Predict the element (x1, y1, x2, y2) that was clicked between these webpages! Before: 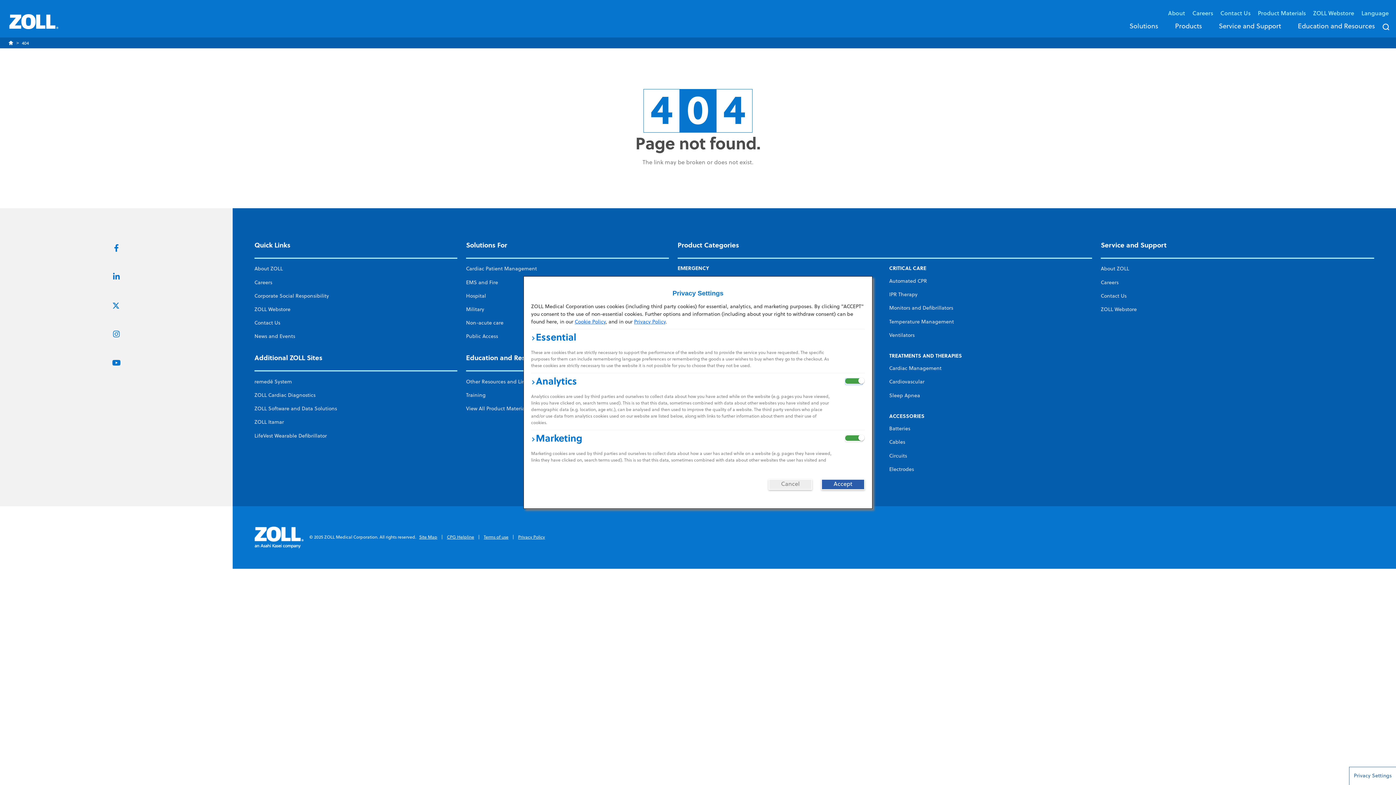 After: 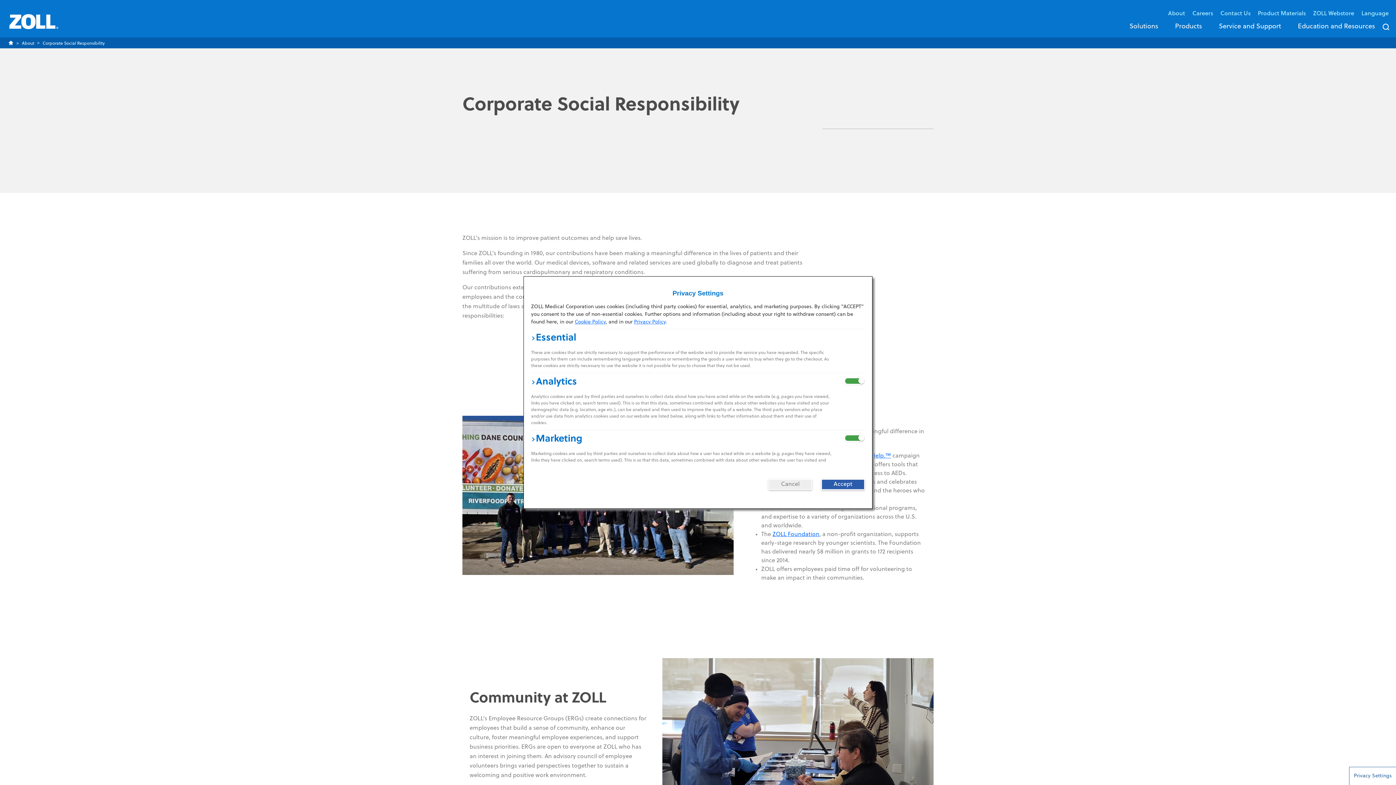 Action: bbox: (254, 293, 329, 299) label: Corporate Social Responsibility